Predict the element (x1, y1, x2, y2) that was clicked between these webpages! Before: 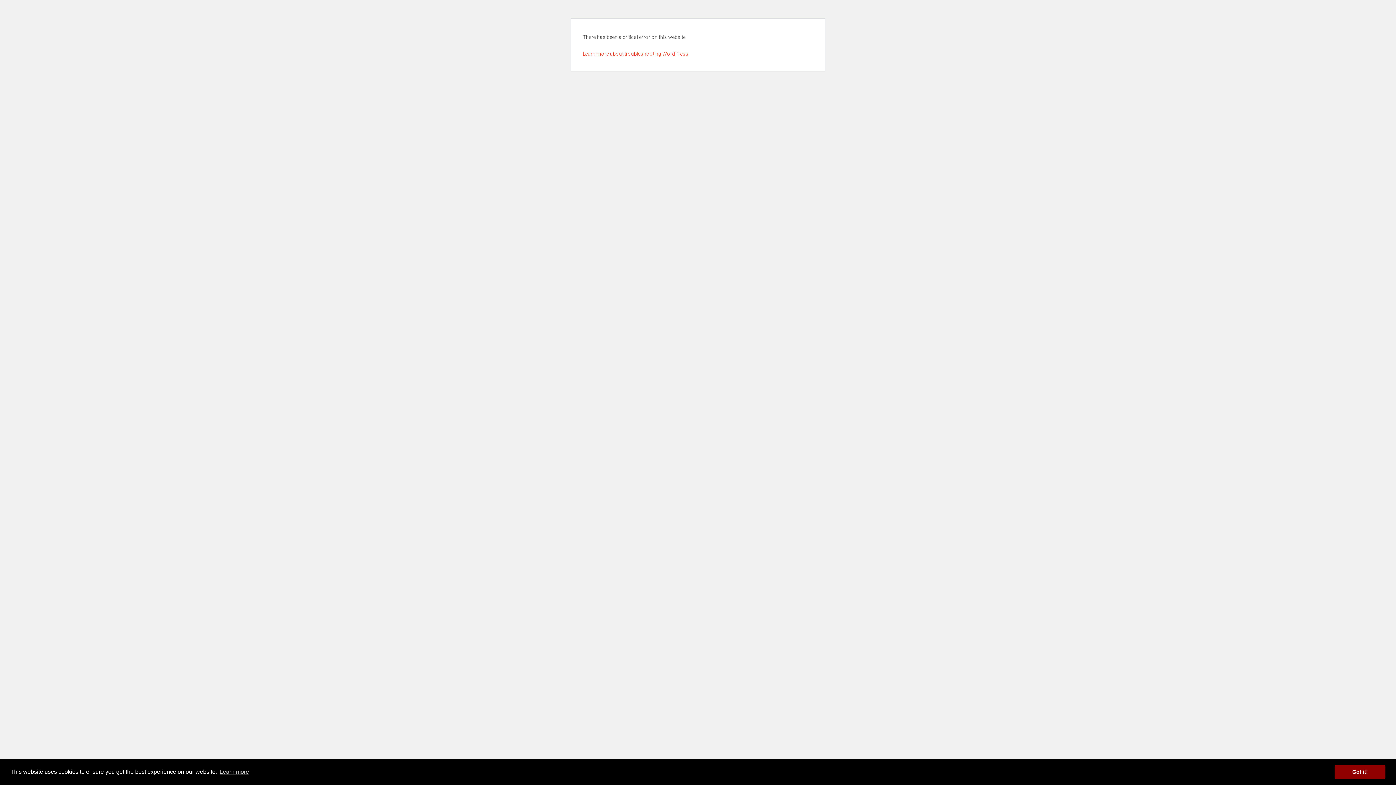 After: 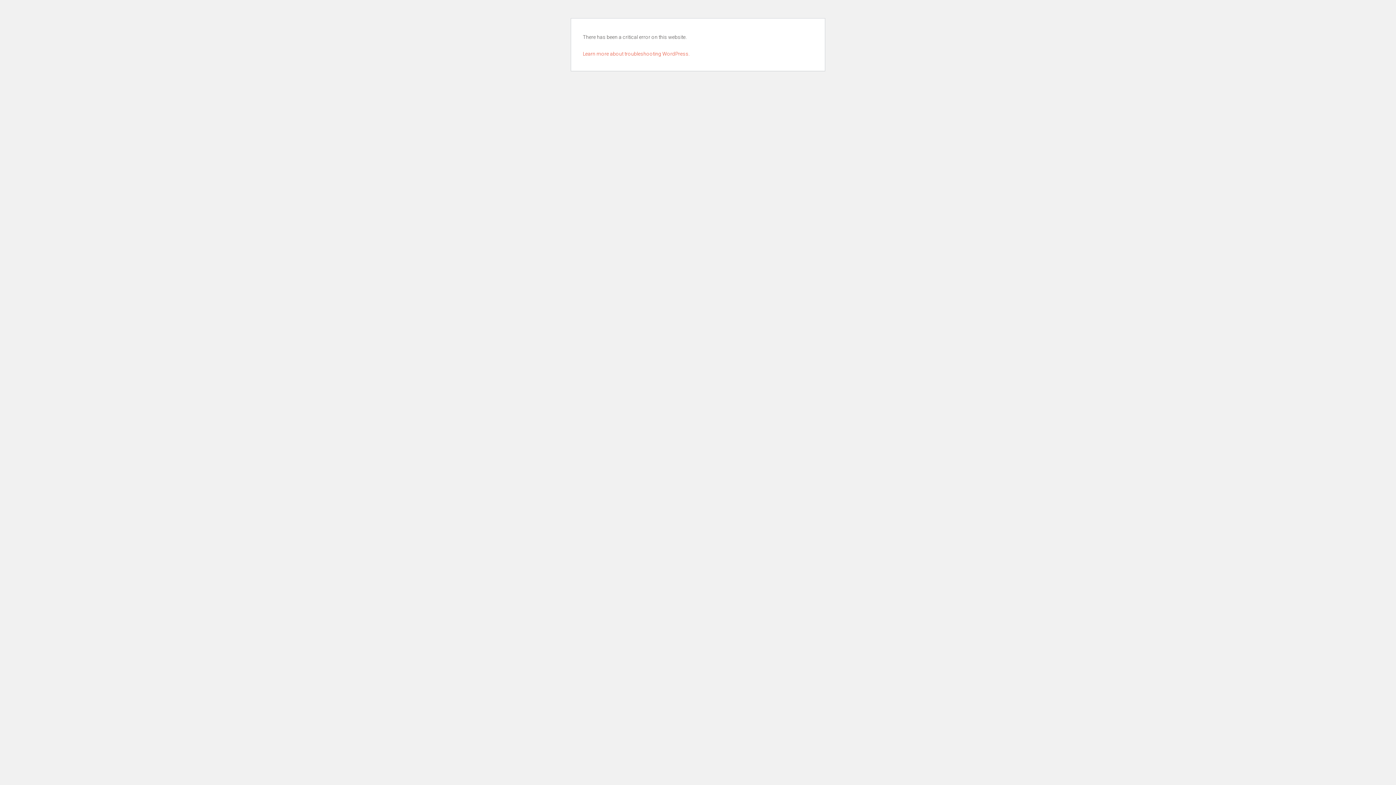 Action: bbox: (1334, 765, 1385, 779) label: dismiss cookie message